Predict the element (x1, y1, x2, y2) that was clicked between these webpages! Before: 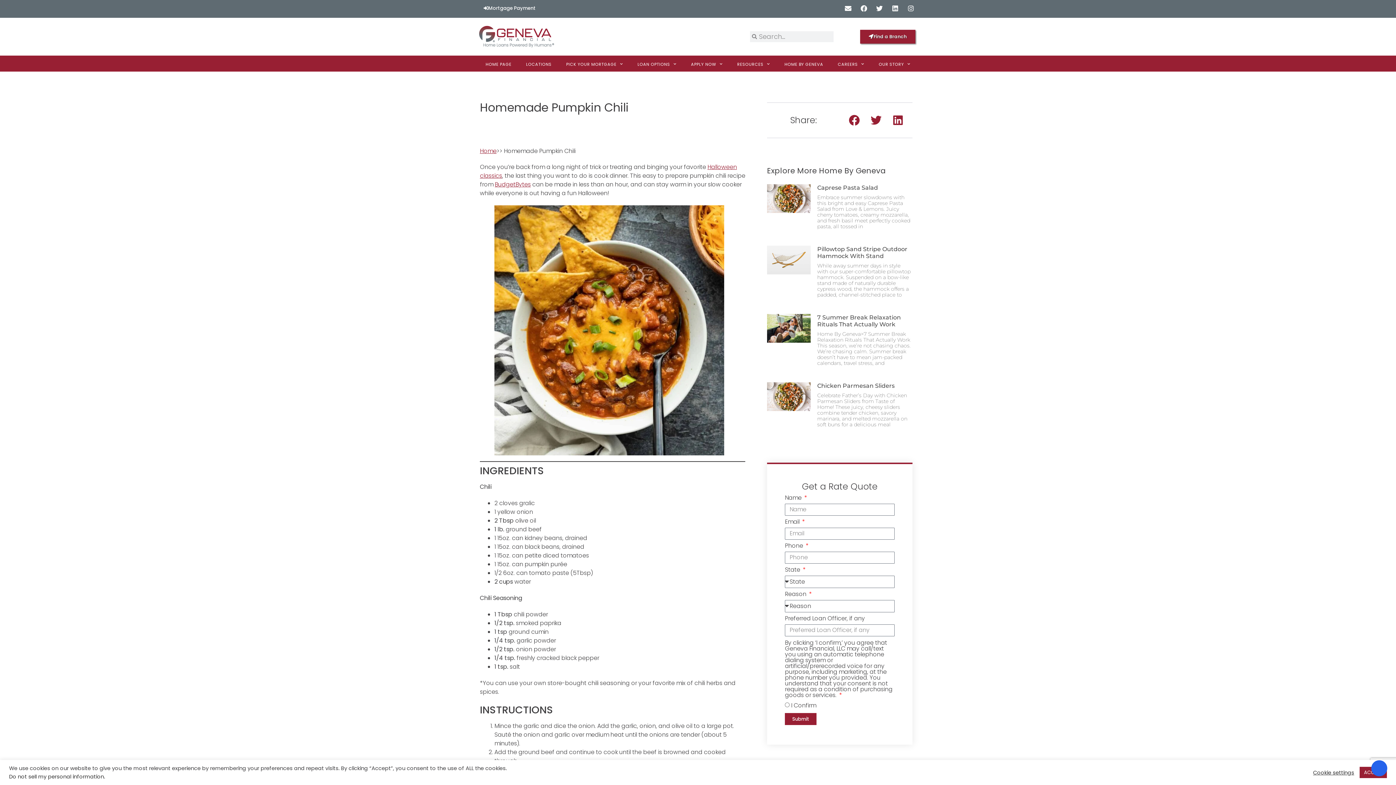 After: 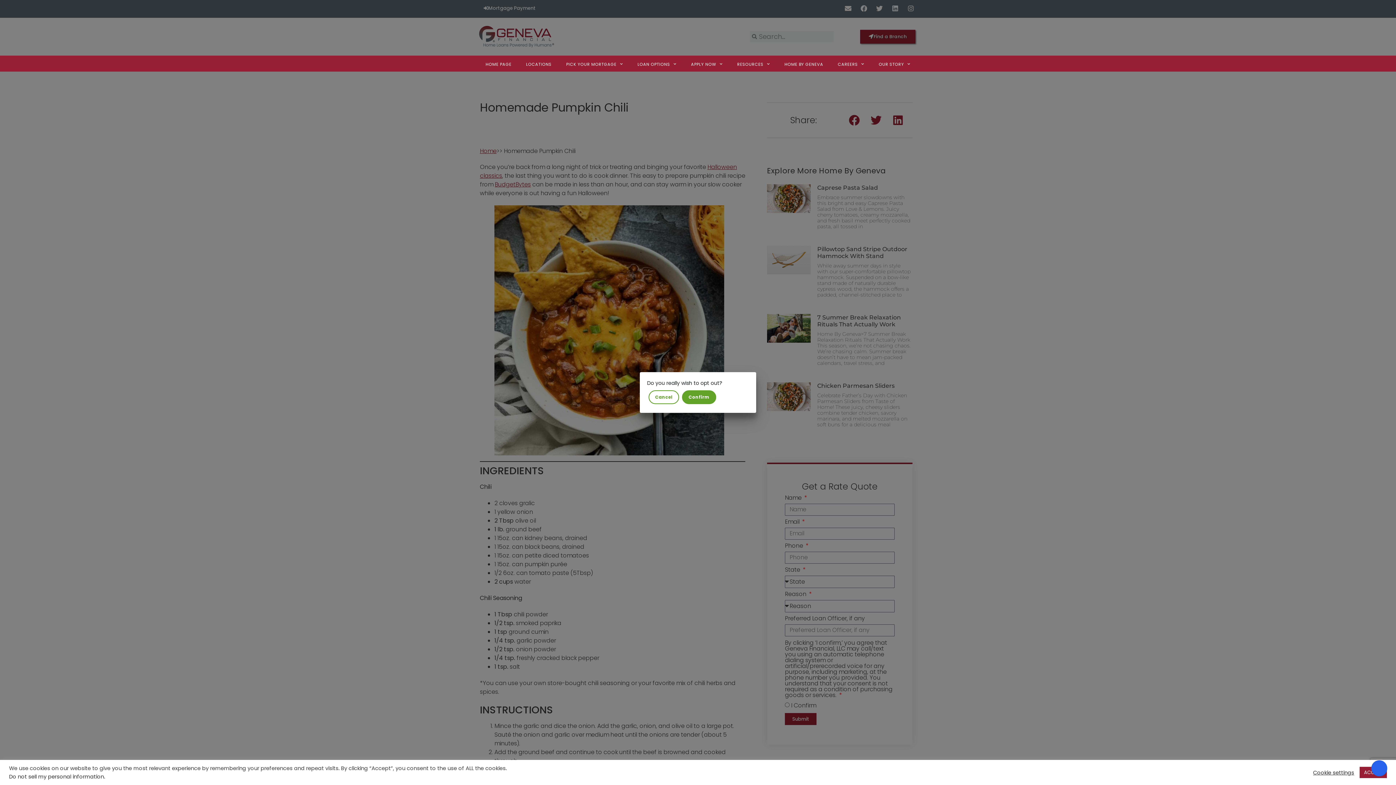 Action: bbox: (9, 773, 104, 780) label: Do not sell my personal information